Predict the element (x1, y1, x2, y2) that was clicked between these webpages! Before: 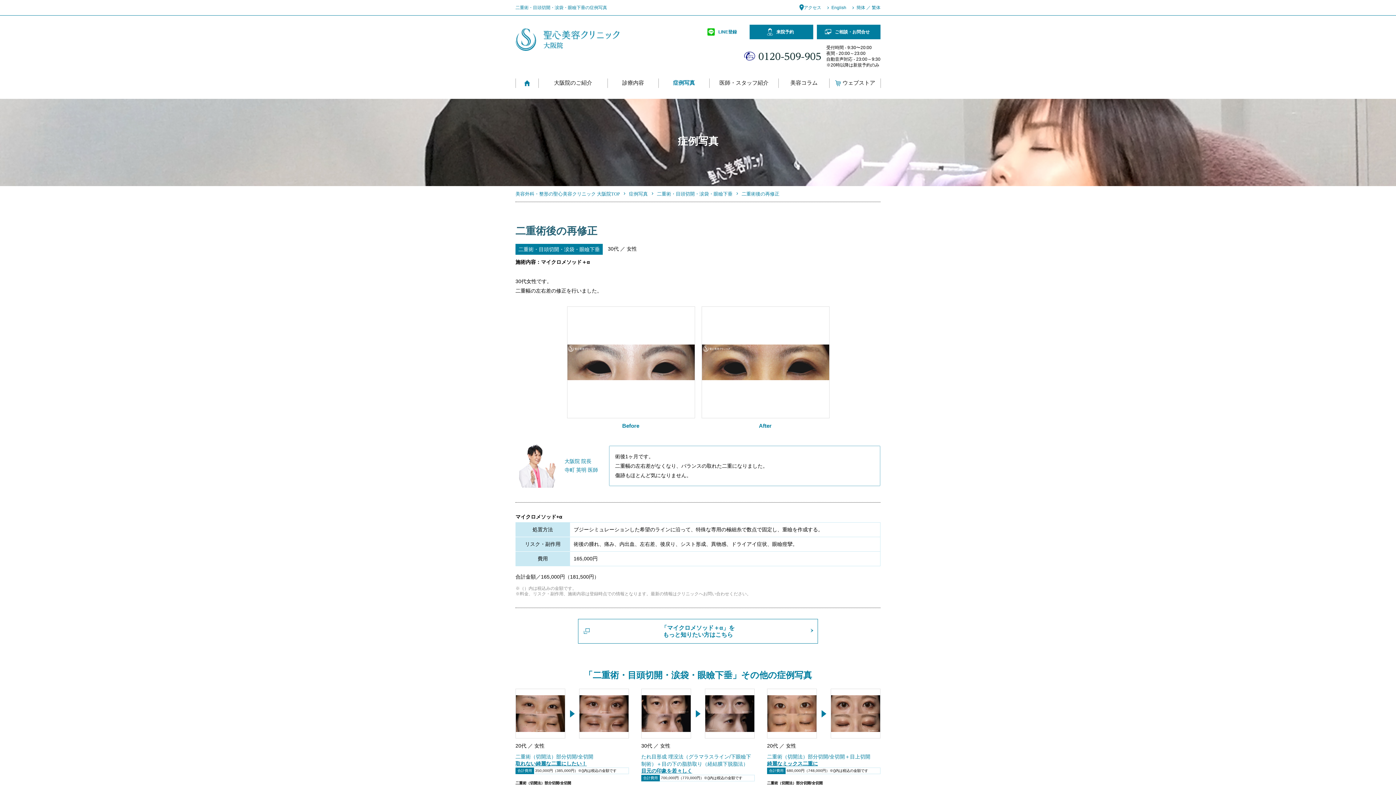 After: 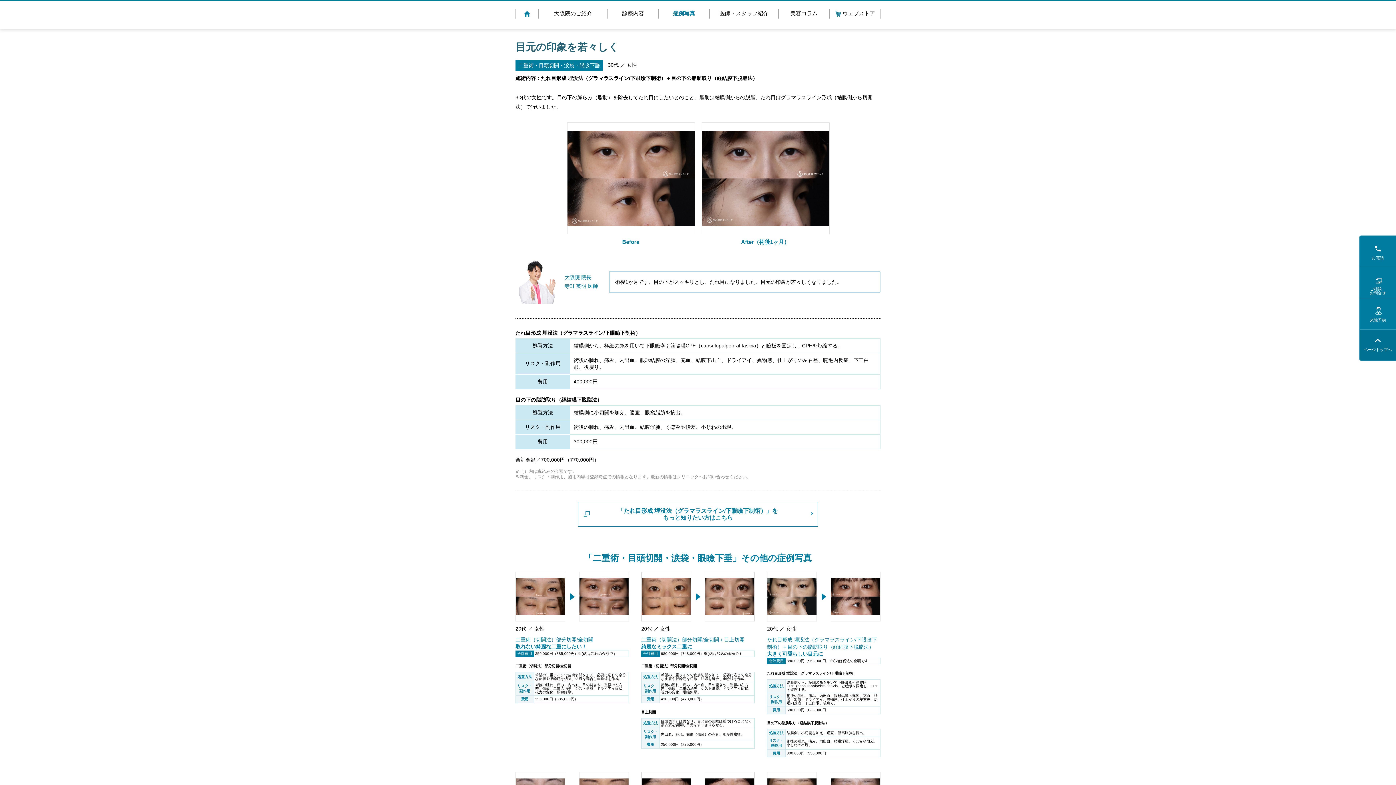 Action: label: 	 bbox: (641, 689, 754, 738)